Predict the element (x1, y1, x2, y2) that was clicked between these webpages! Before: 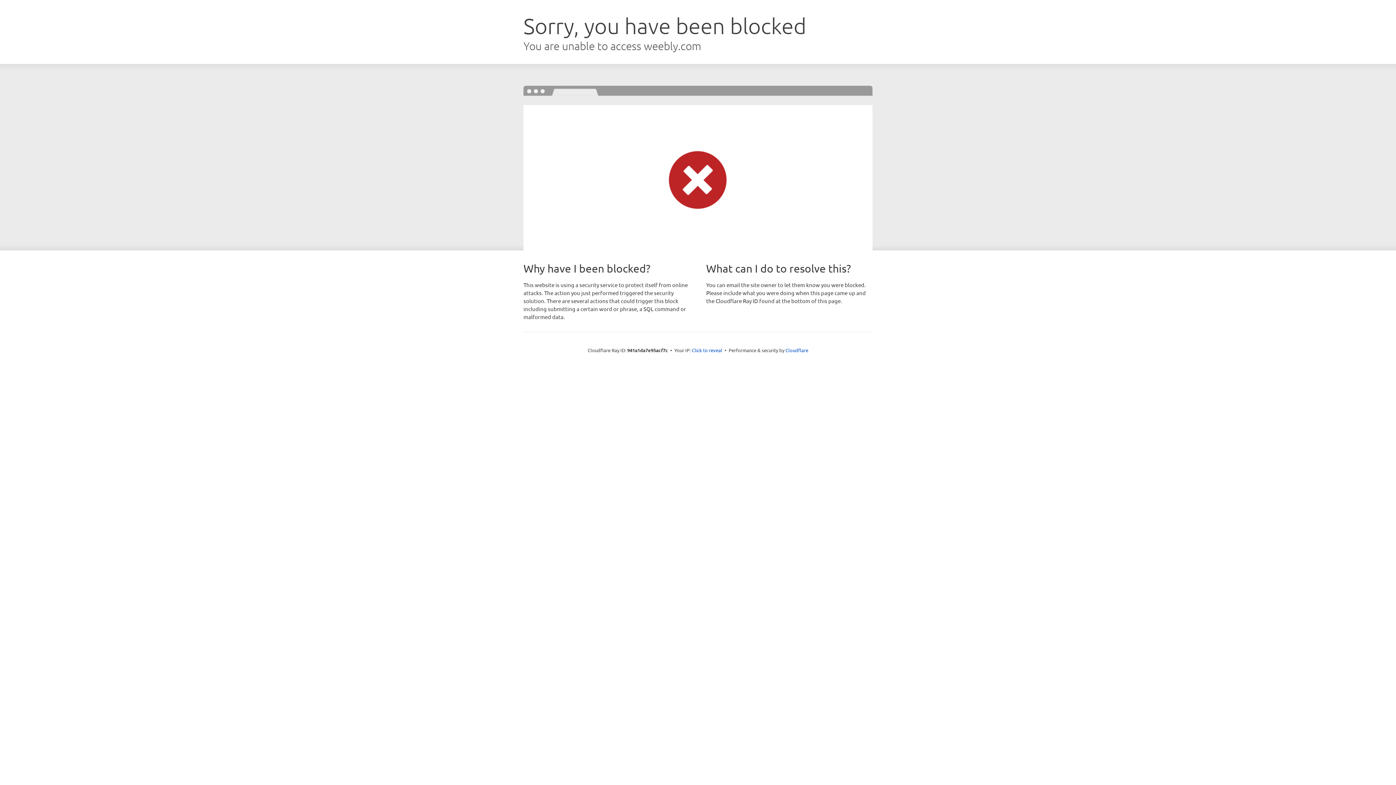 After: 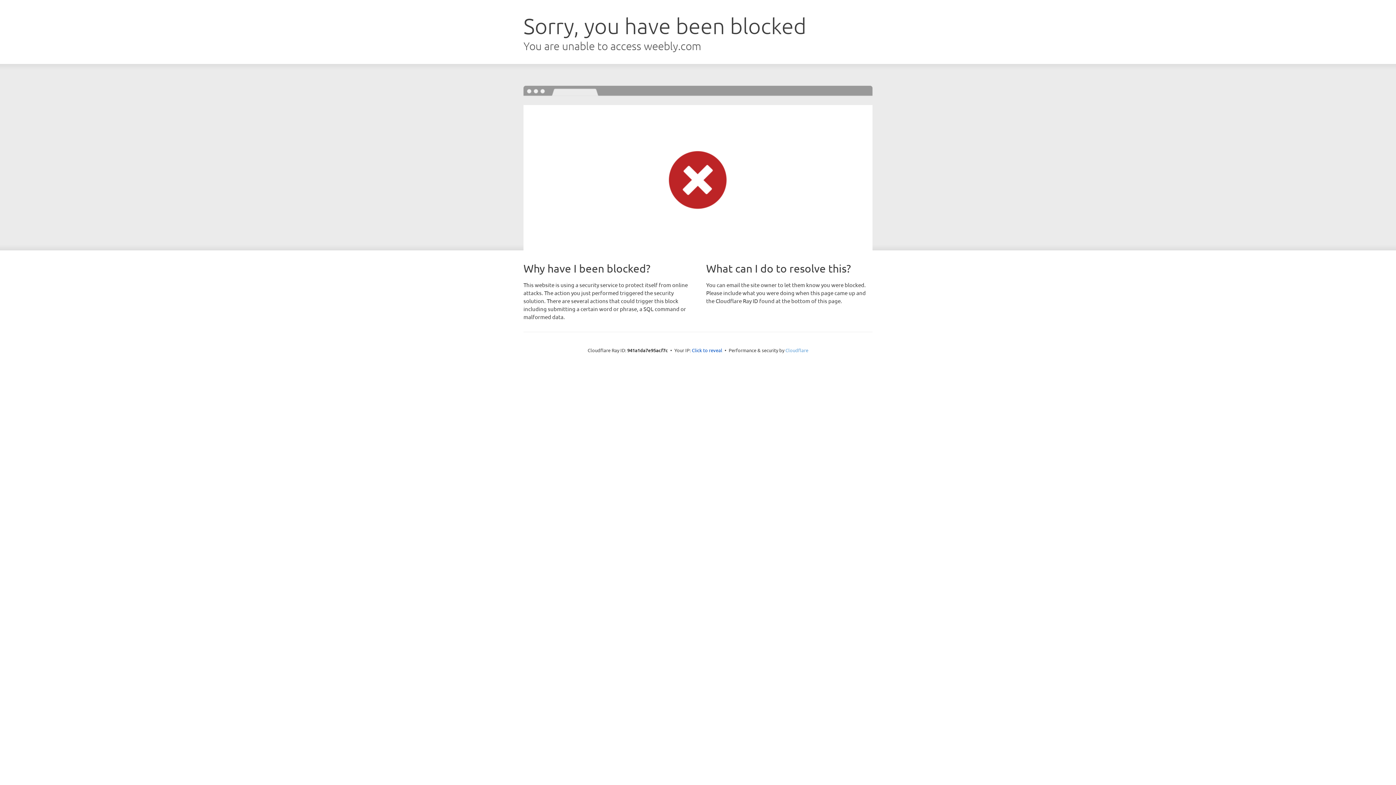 Action: bbox: (785, 347, 808, 353) label: Cloudflare